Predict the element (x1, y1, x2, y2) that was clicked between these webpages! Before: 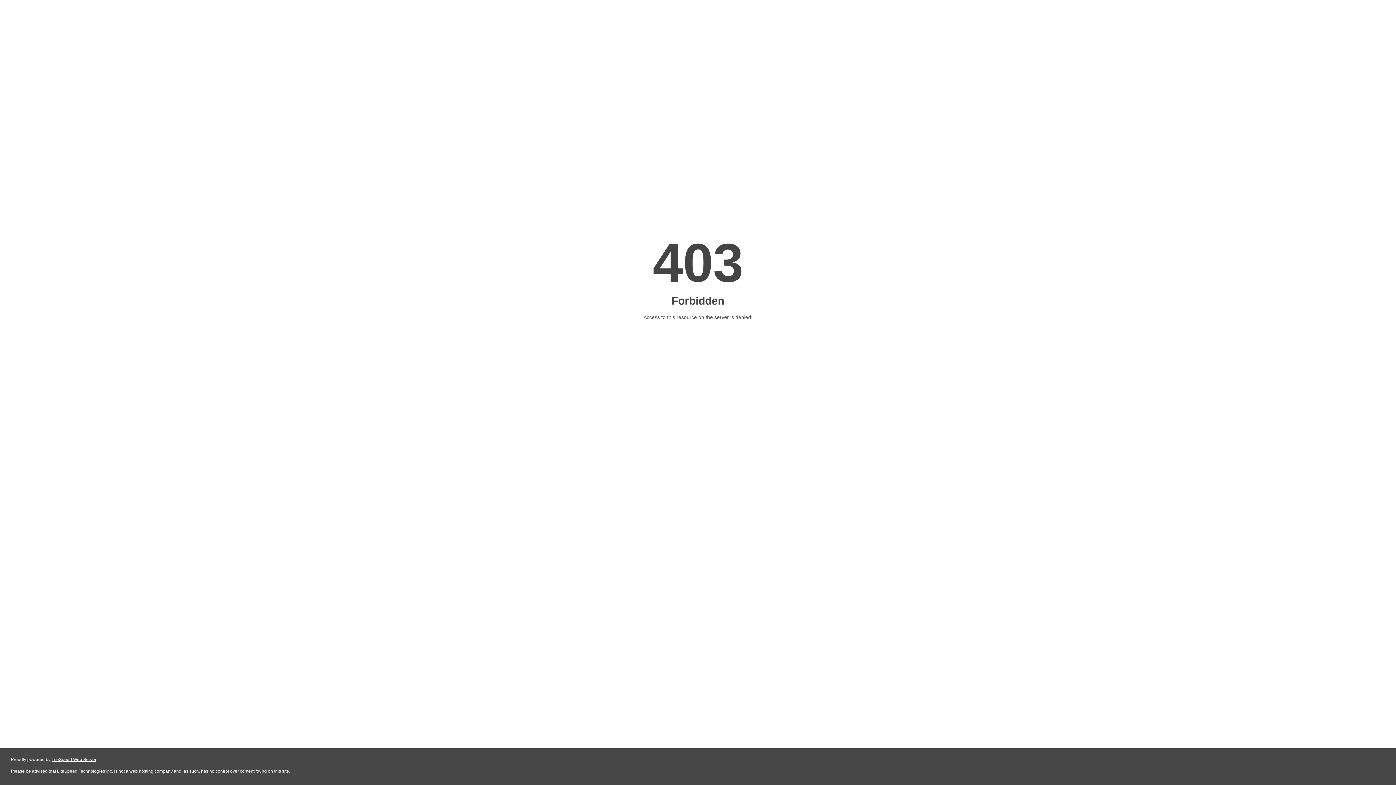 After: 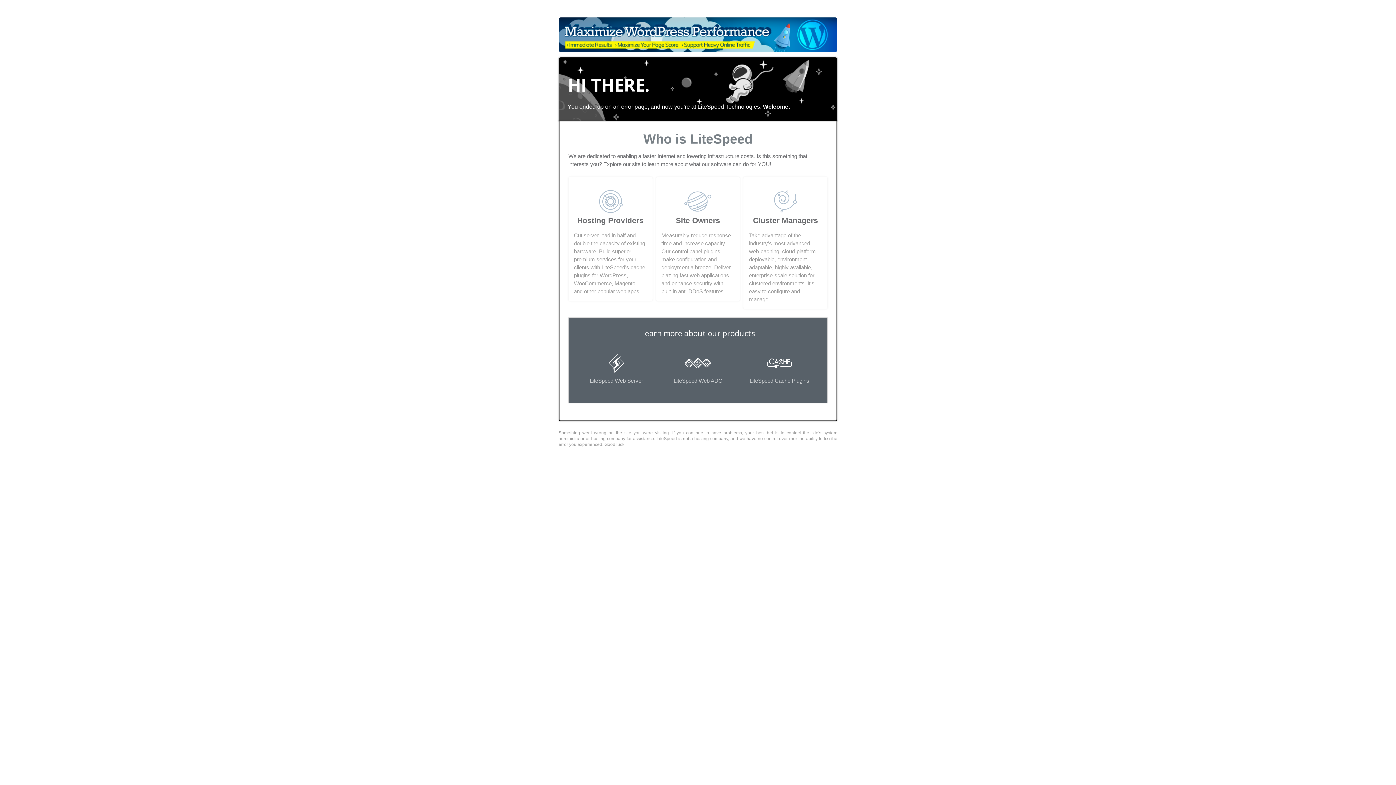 Action: label: LiteSpeed Web Server bbox: (51, 757, 96, 762)